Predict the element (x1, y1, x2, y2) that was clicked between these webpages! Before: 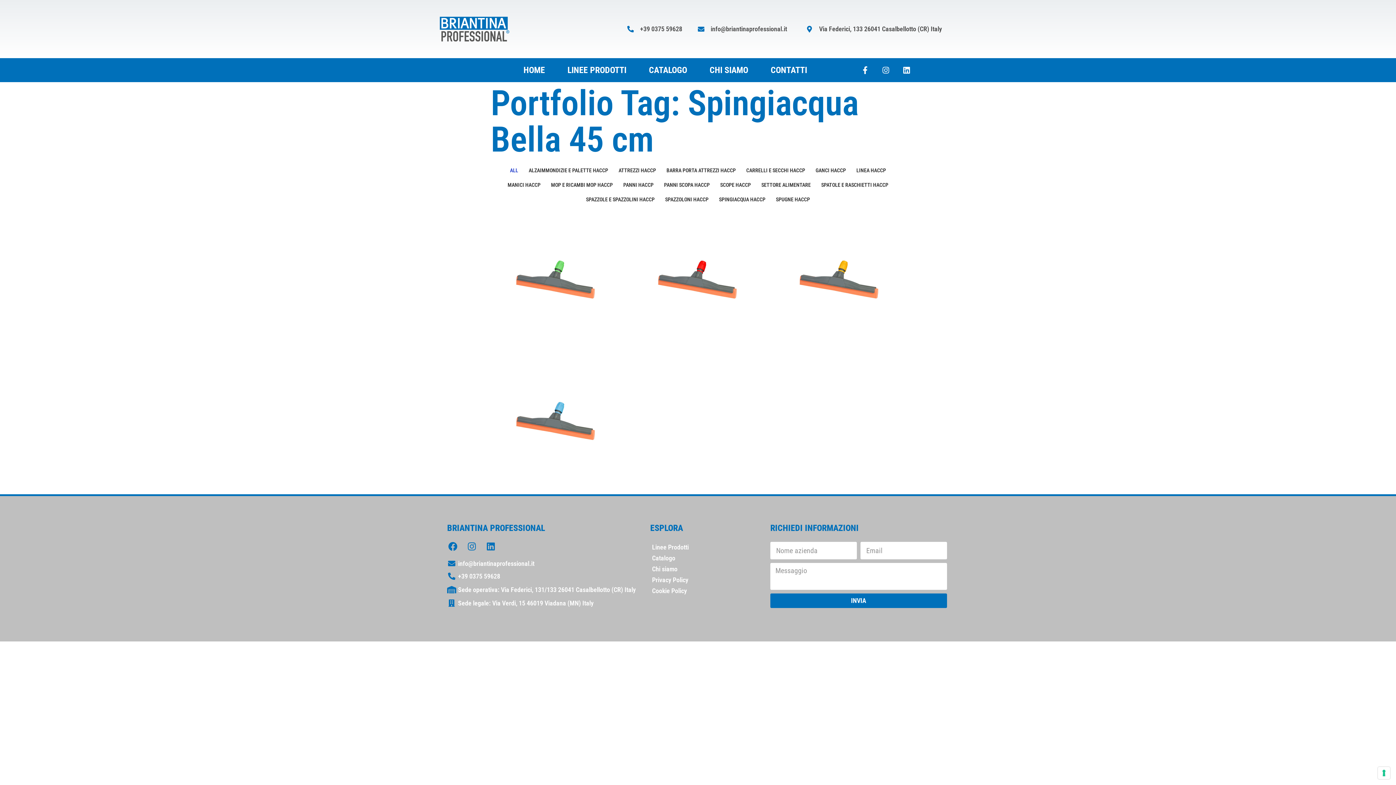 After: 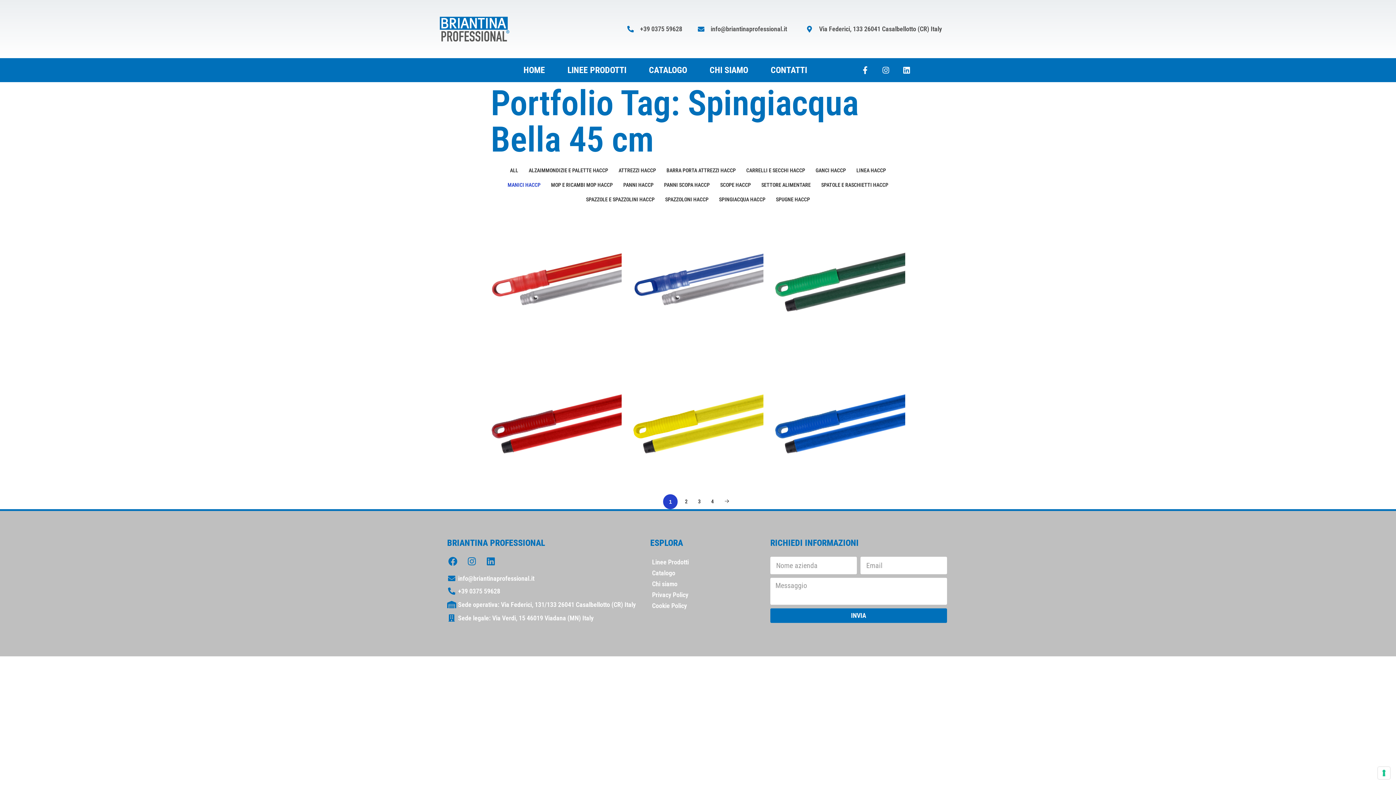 Action: label: MANICI HACCP bbox: (502, 178, 545, 192)